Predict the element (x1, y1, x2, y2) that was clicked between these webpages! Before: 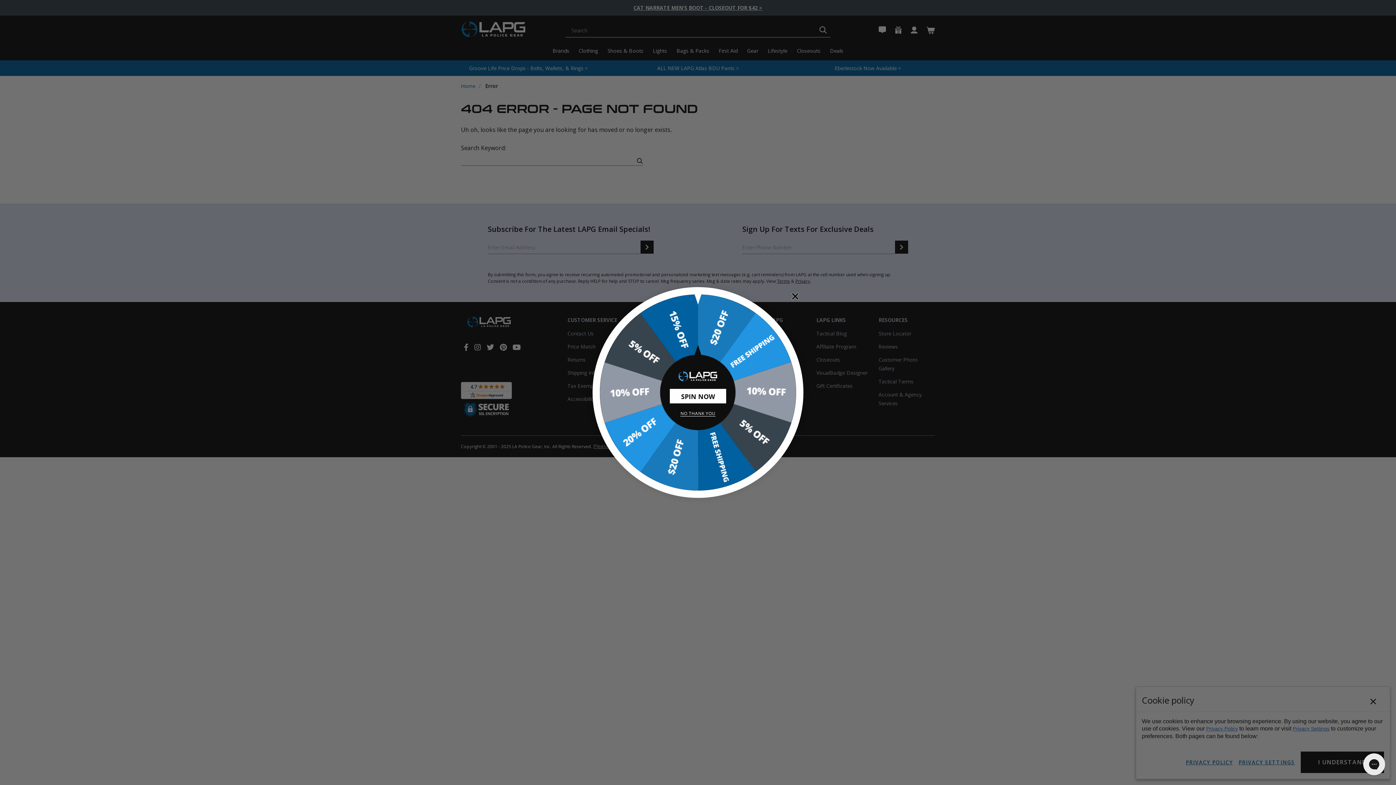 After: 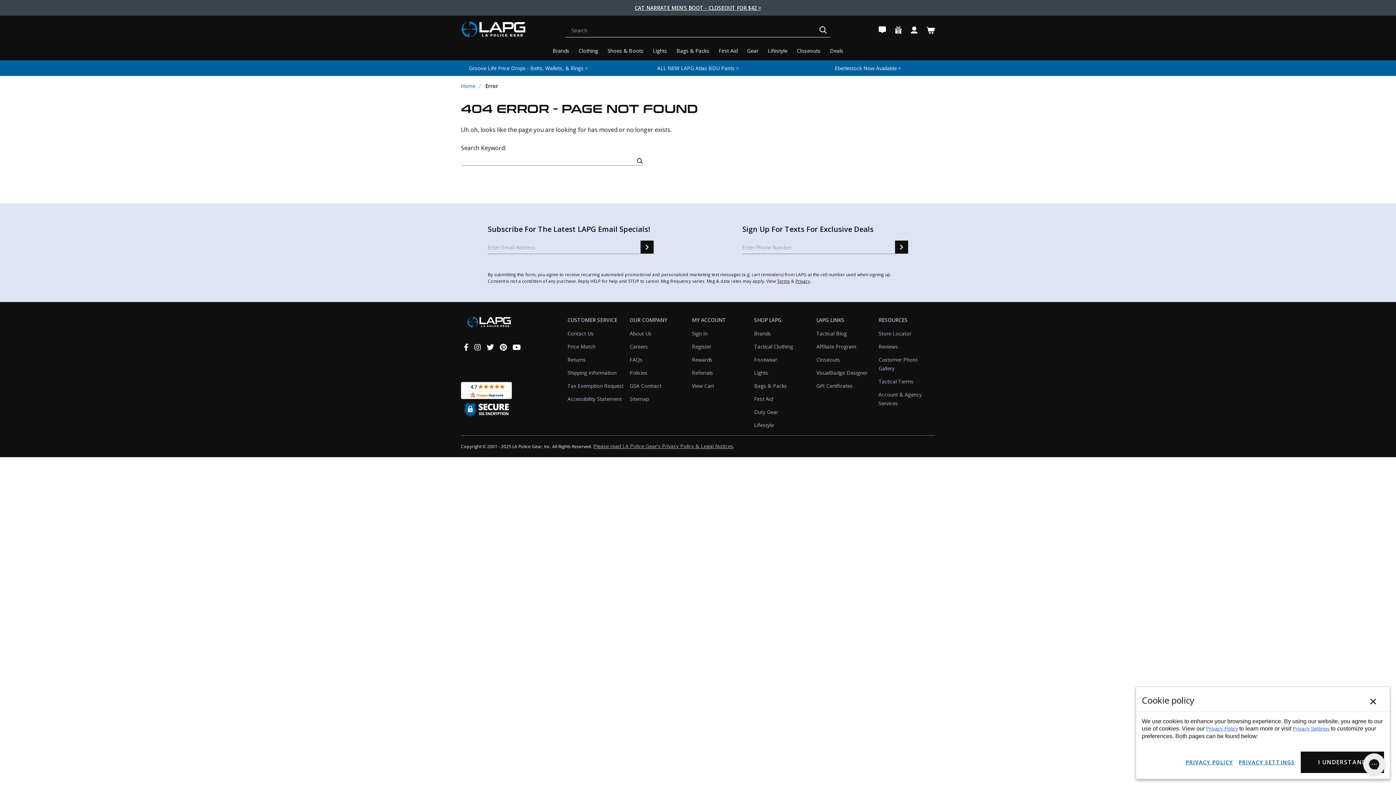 Action: label: NO THANK YOU bbox: (680, 409, 715, 415)